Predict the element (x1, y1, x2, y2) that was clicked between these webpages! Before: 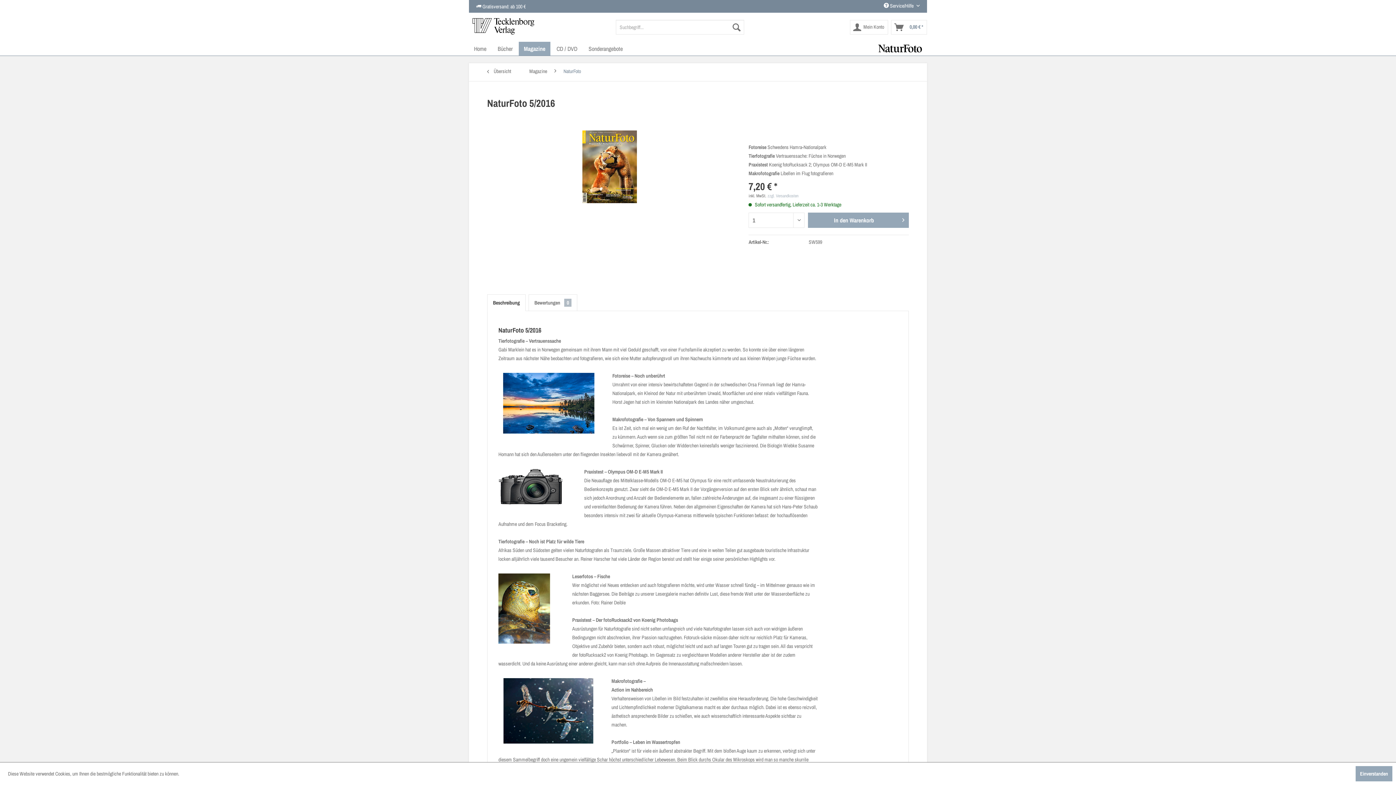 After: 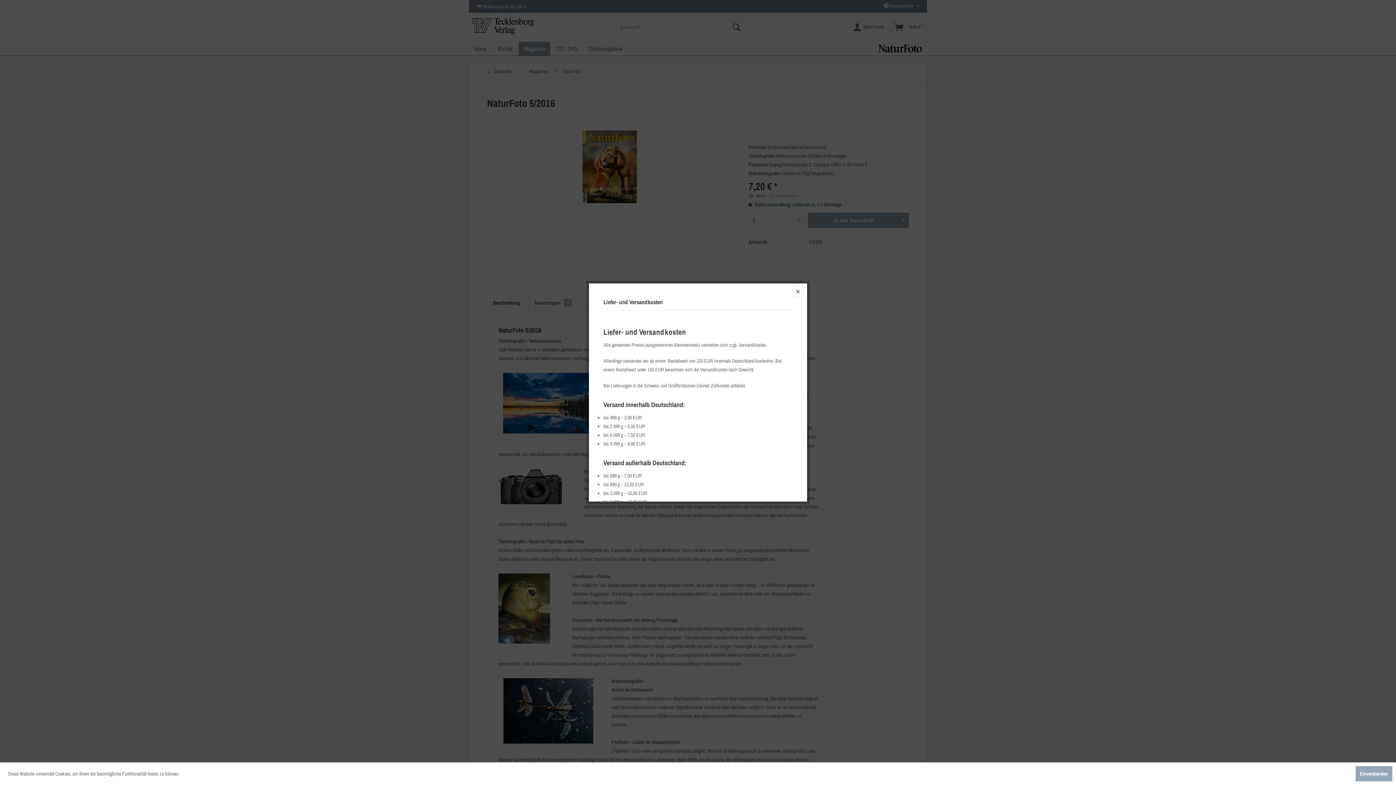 Action: bbox: (767, 193, 798, 198) label: zzgl. Versandkosten